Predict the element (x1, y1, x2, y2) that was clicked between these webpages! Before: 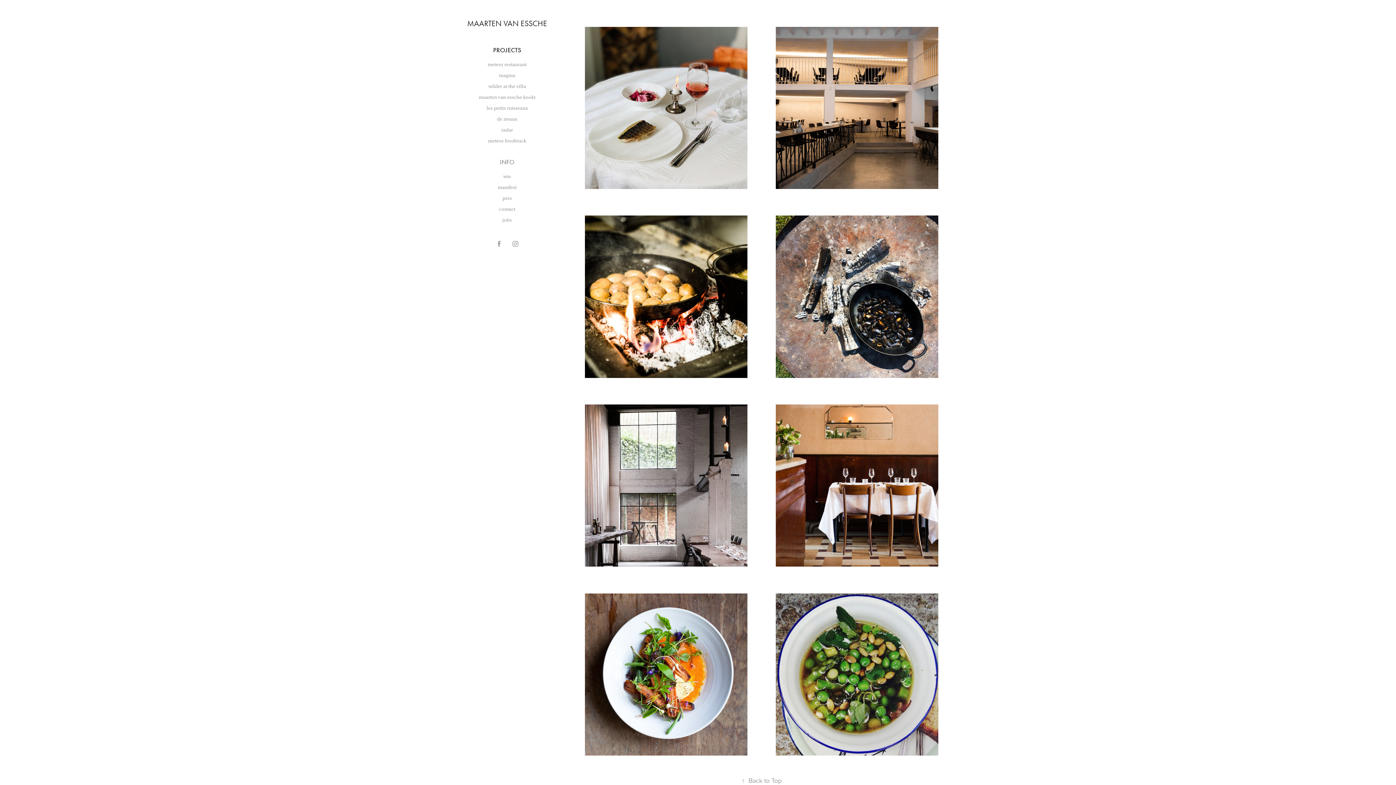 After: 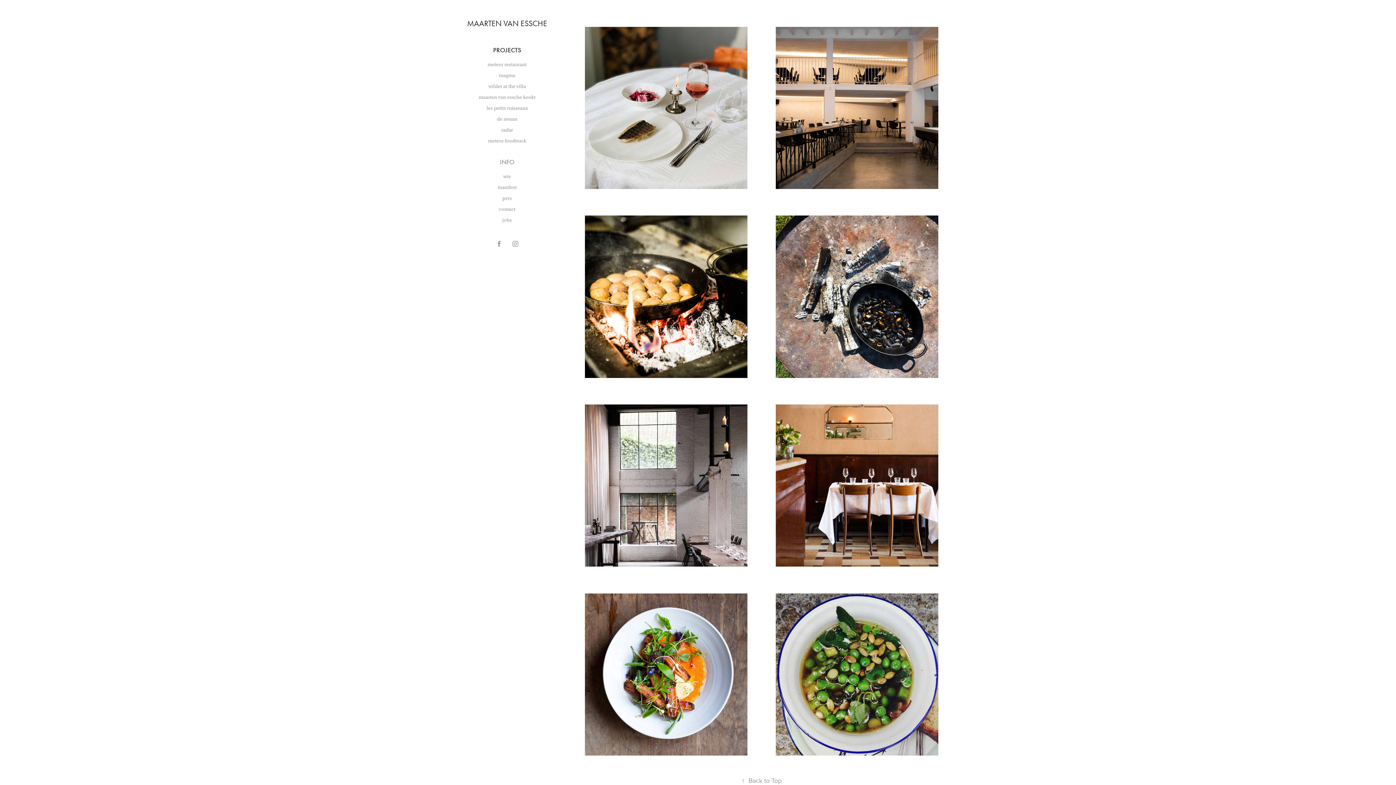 Action: bbox: (493, 46, 521, 54) label: PROJECTS